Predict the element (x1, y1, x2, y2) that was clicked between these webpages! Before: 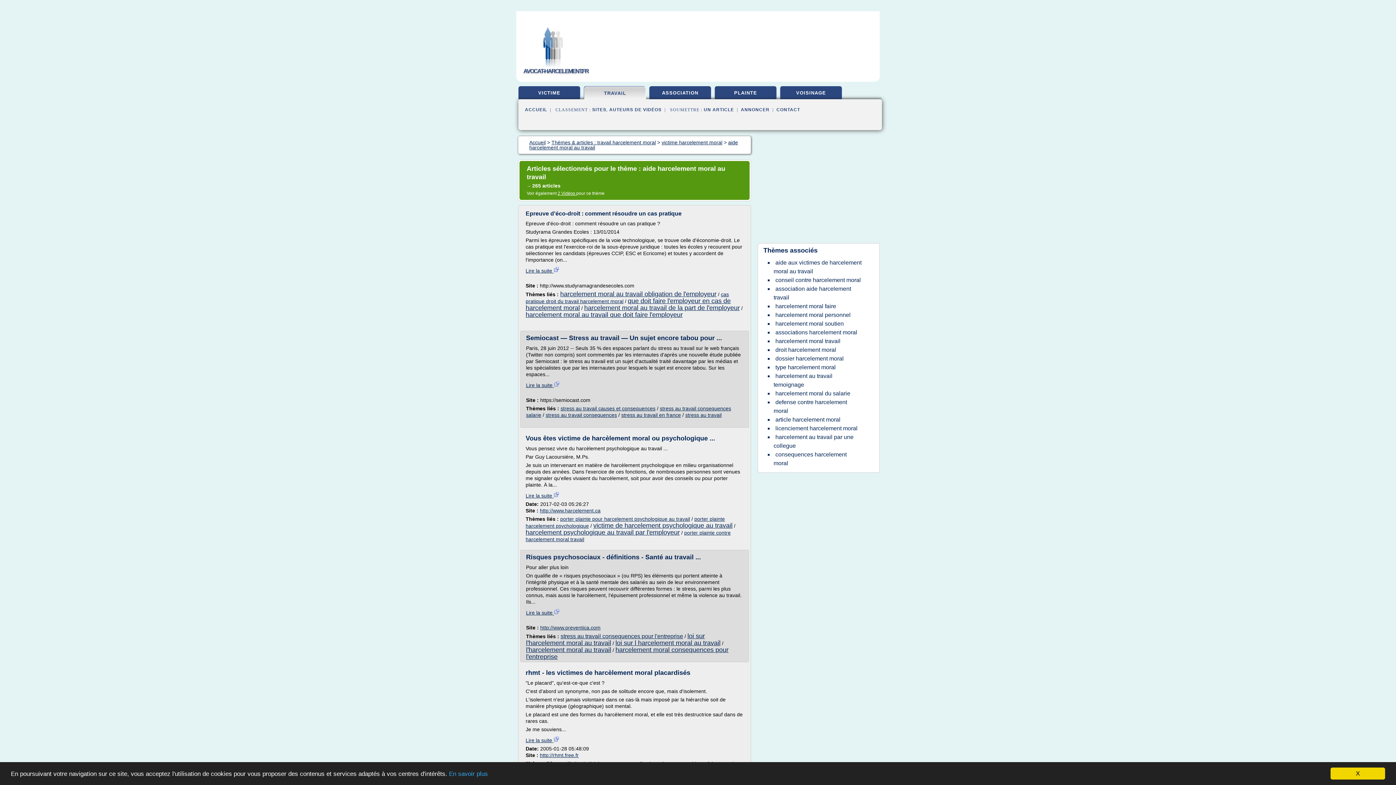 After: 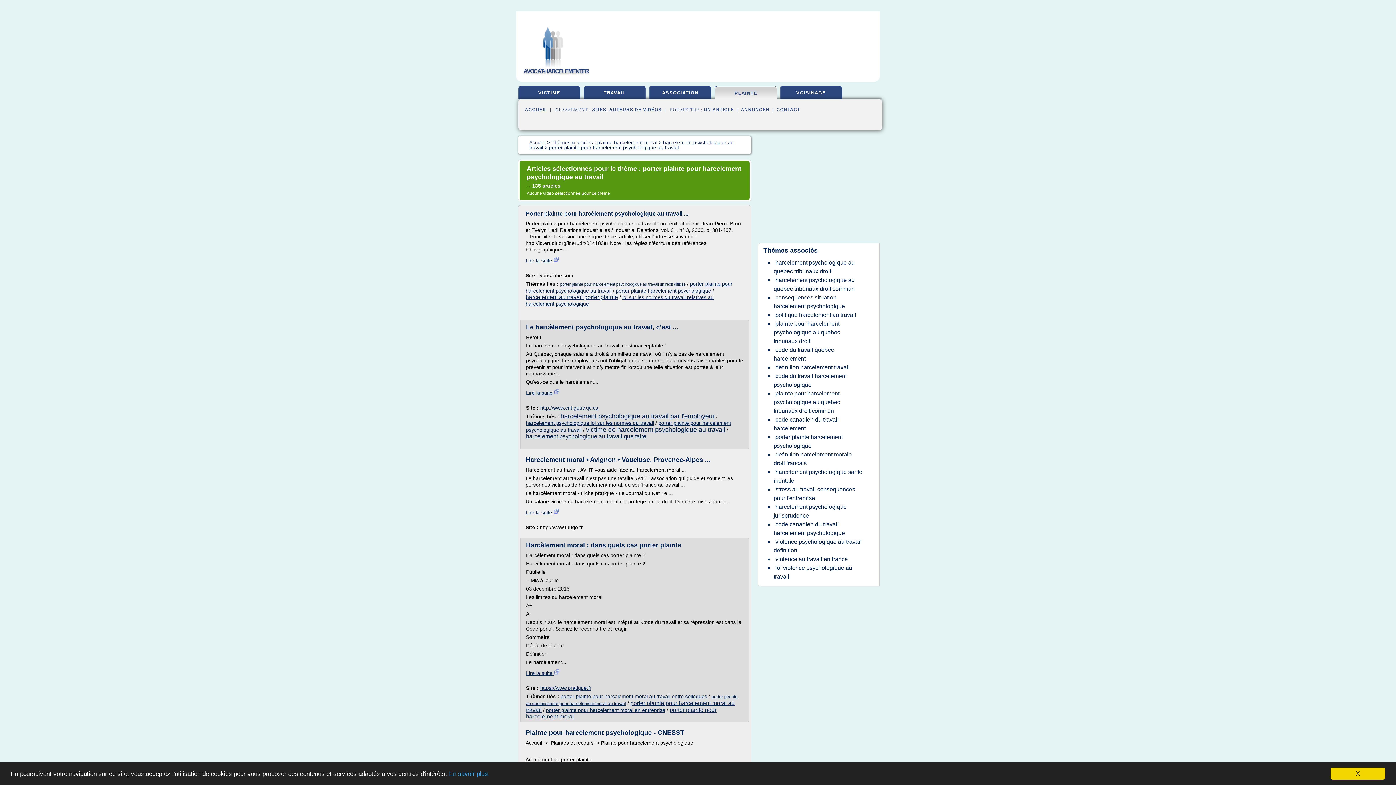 Action: label: porter plainte pour harcelement psychologique au travail bbox: (560, 516, 690, 522)